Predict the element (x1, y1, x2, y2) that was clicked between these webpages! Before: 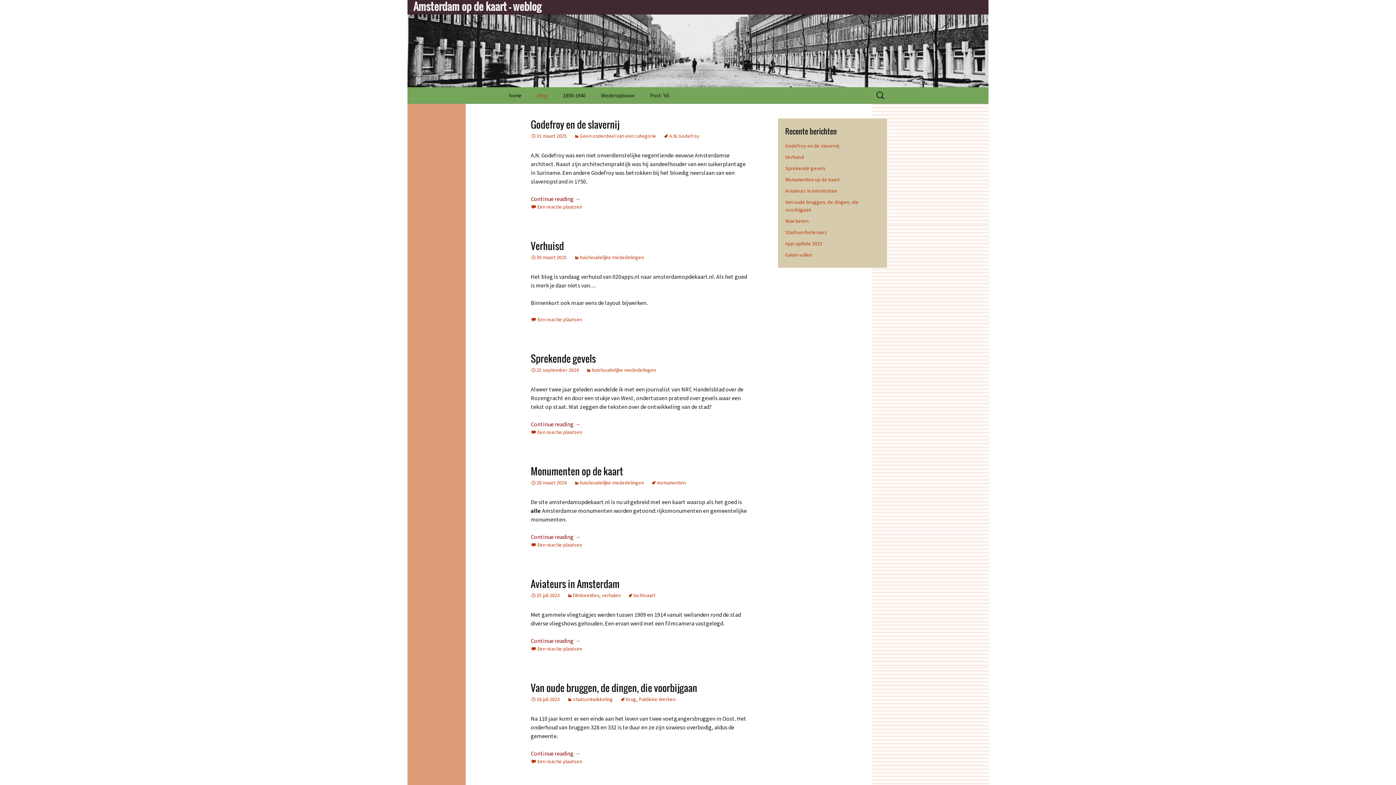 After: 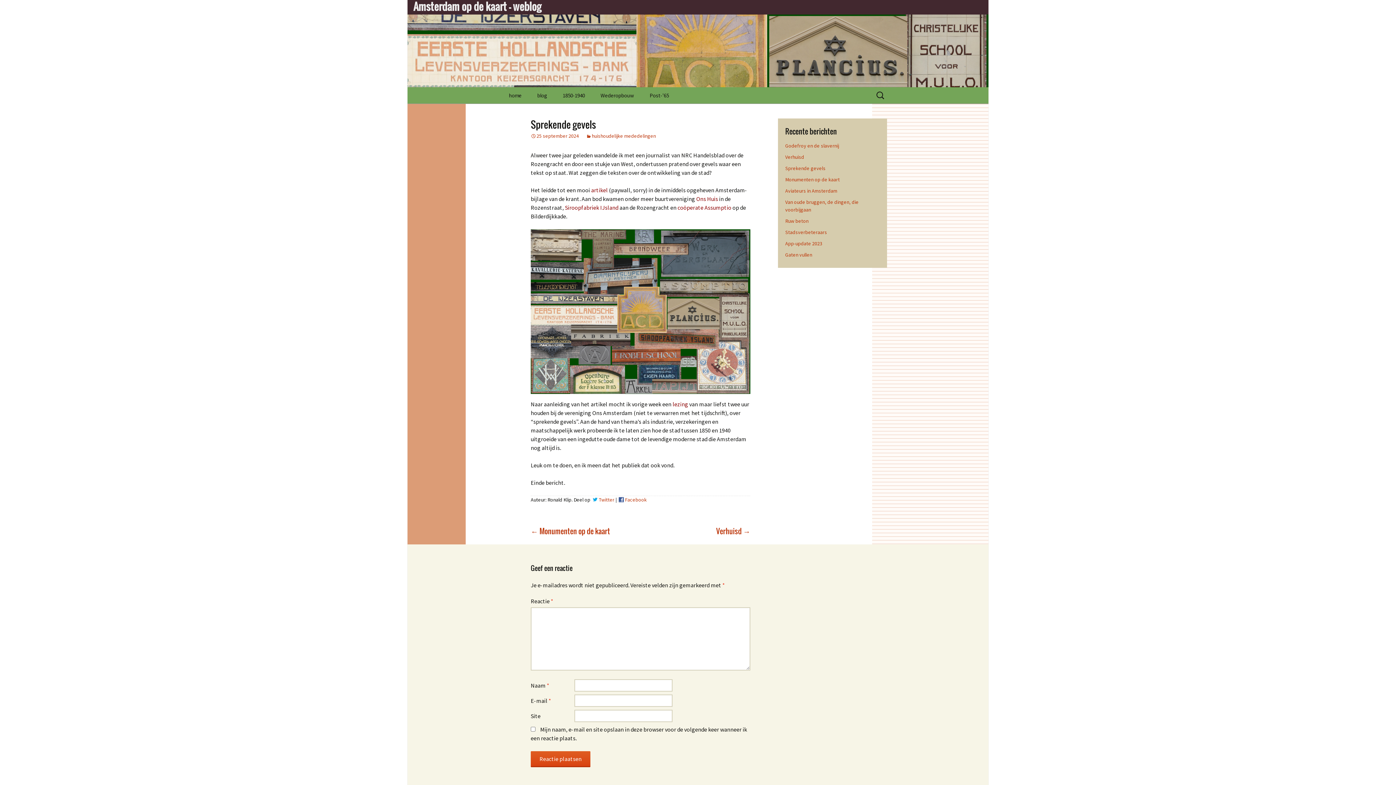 Action: label: Sprekende gevels bbox: (530, 351, 596, 365)